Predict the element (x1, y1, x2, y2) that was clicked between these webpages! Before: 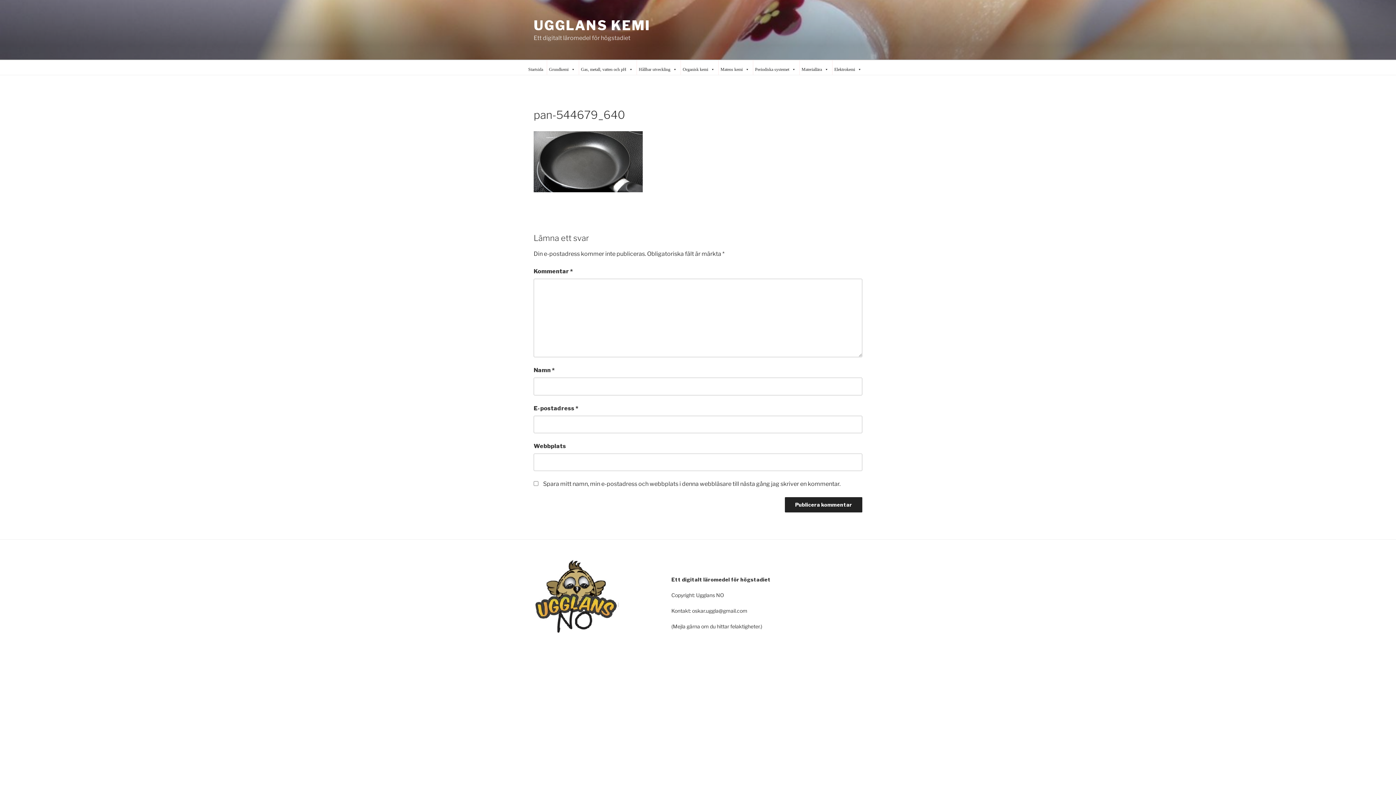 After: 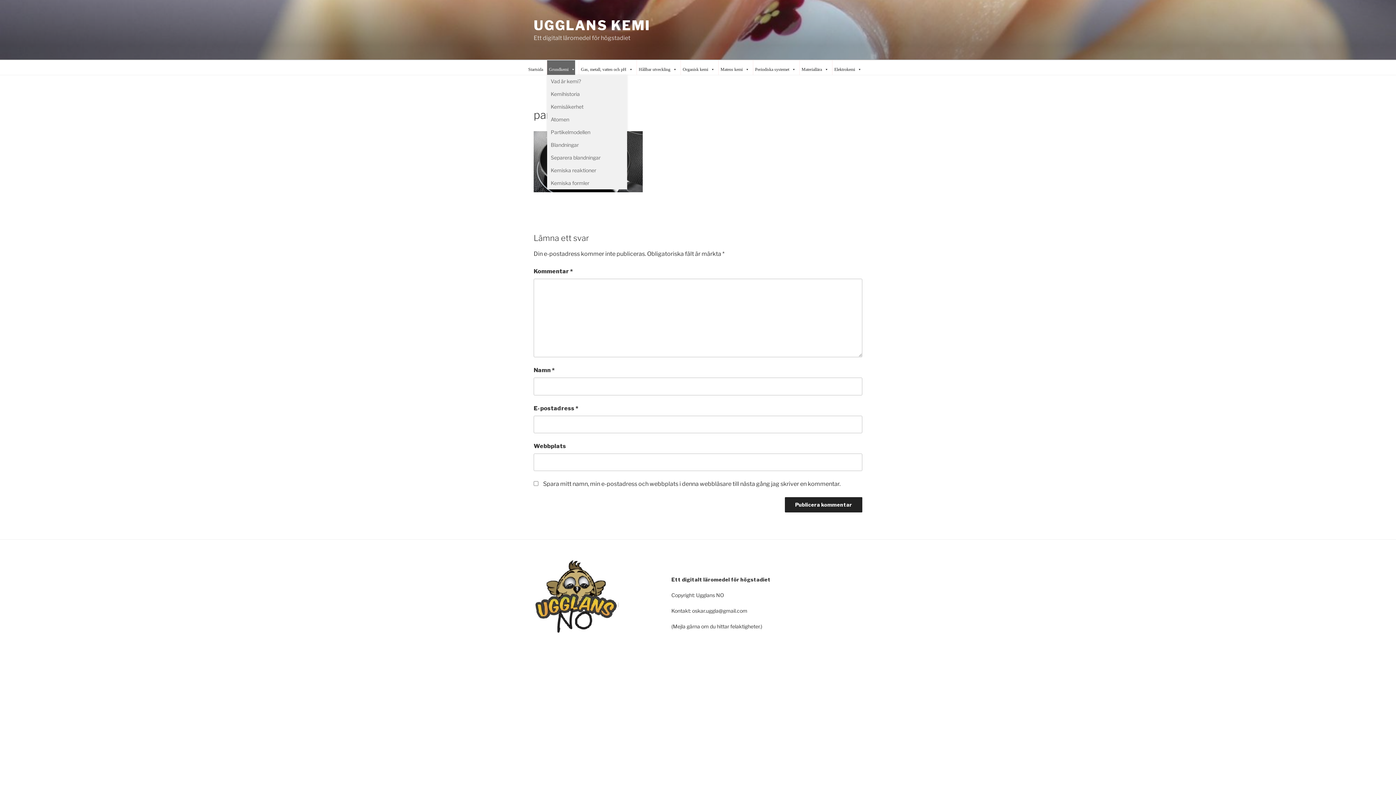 Action: label: Grundkemi bbox: (547, 60, 575, 74)